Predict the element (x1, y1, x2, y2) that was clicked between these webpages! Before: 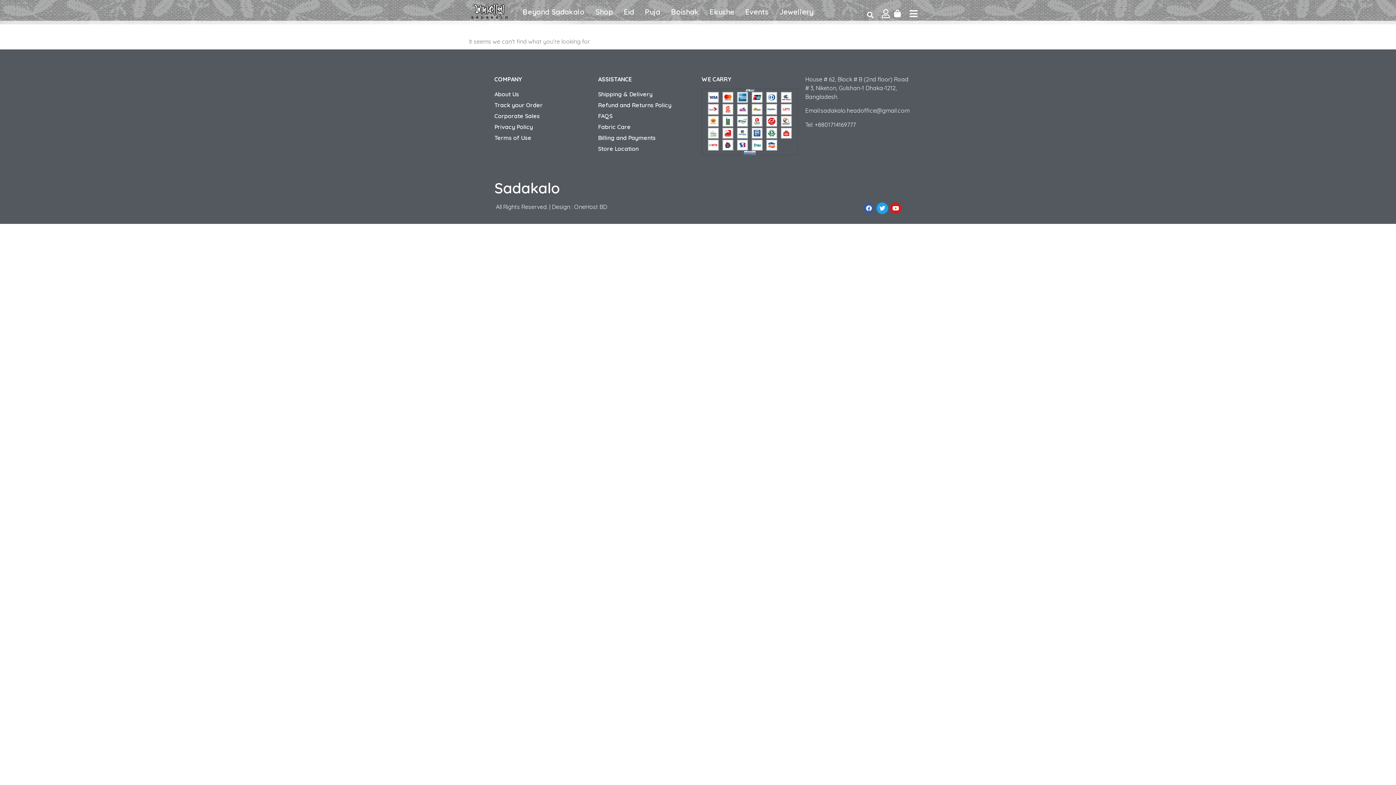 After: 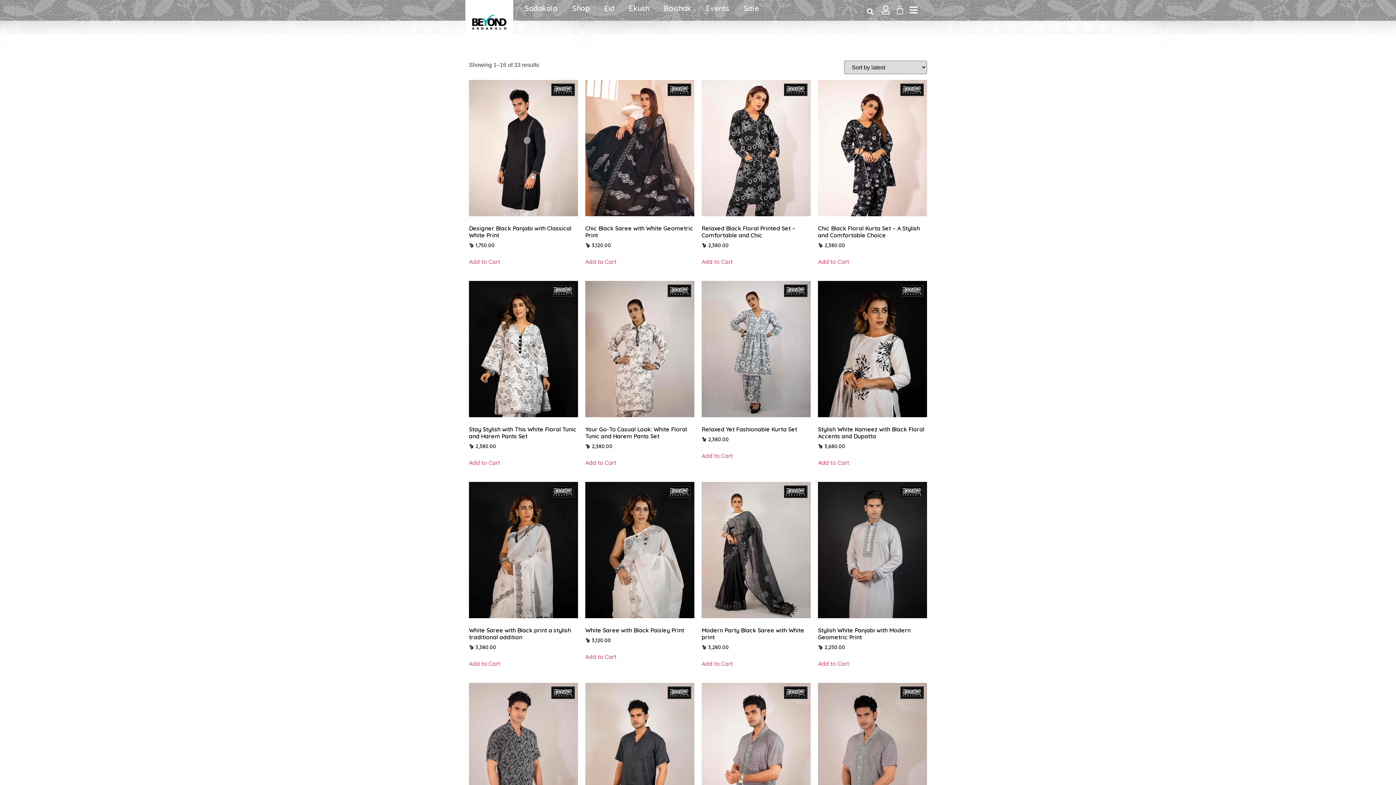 Action: label: Beyond Sadakalo bbox: (517, 3, 590, 20)